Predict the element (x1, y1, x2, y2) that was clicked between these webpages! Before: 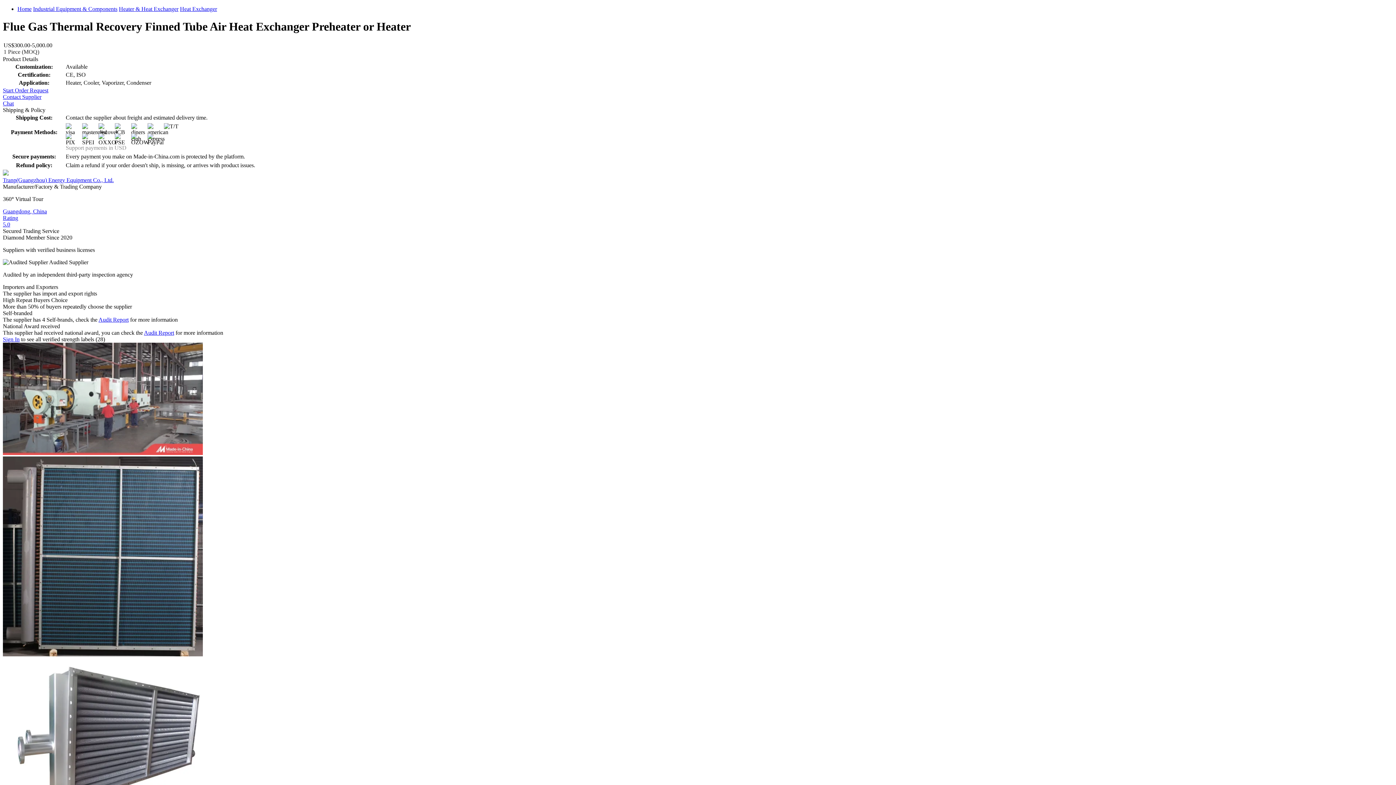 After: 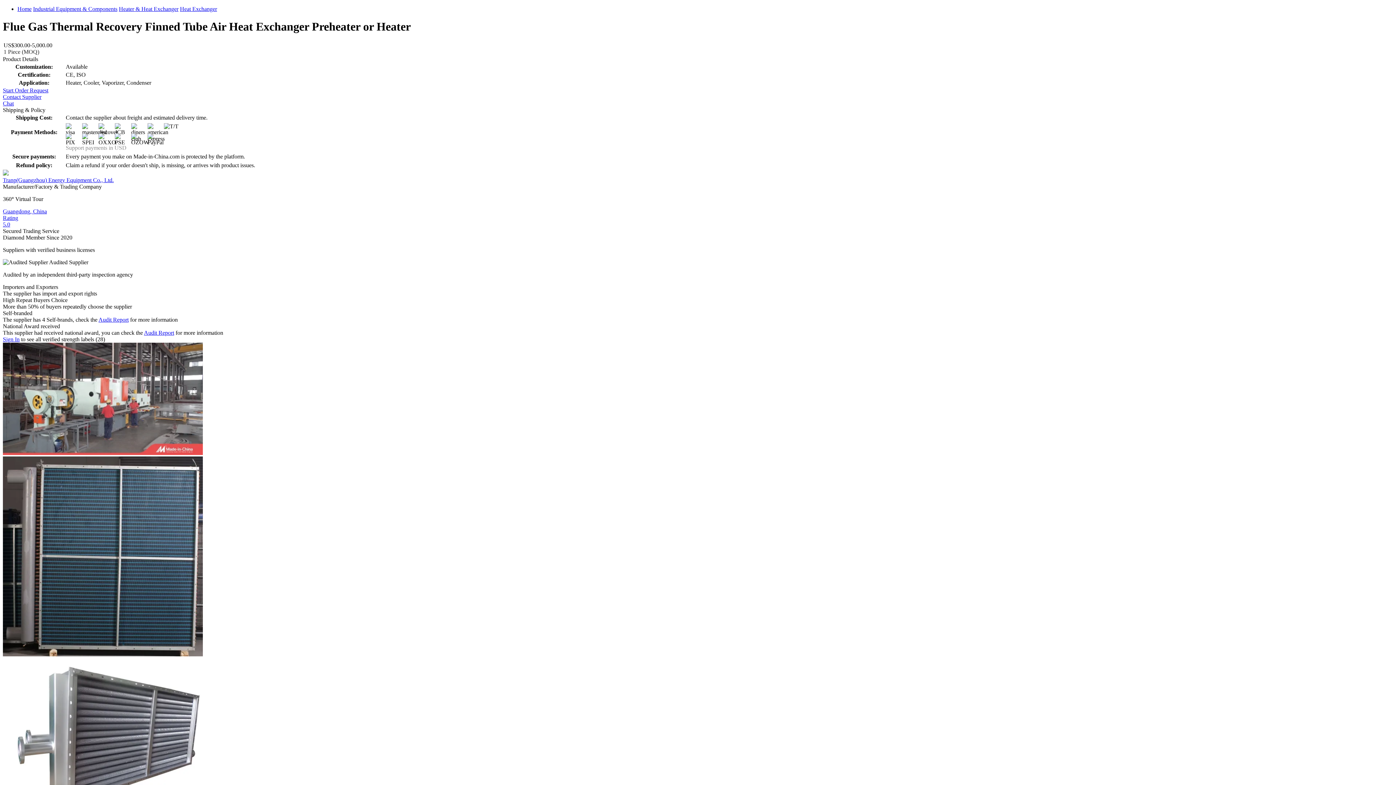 Action: bbox: (2, 651, 202, 657)